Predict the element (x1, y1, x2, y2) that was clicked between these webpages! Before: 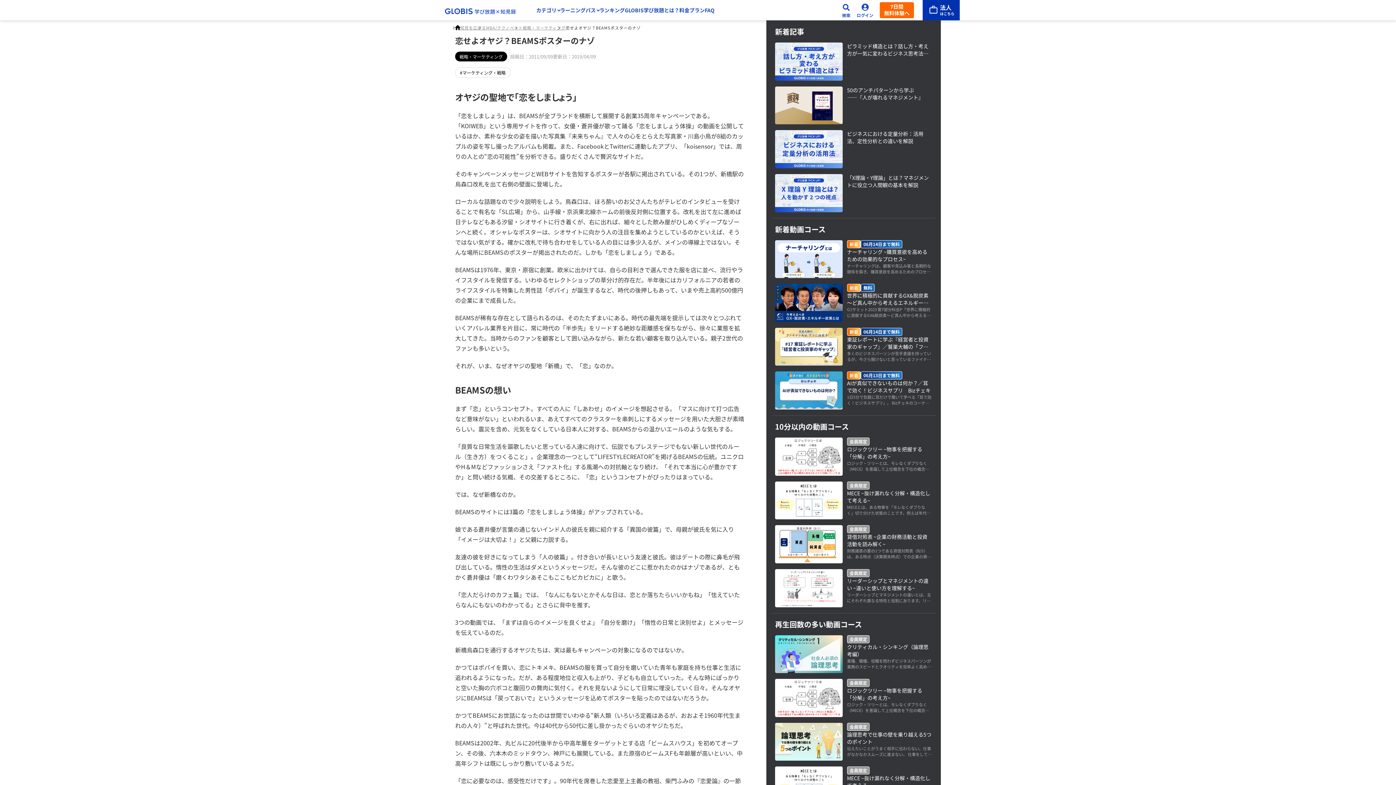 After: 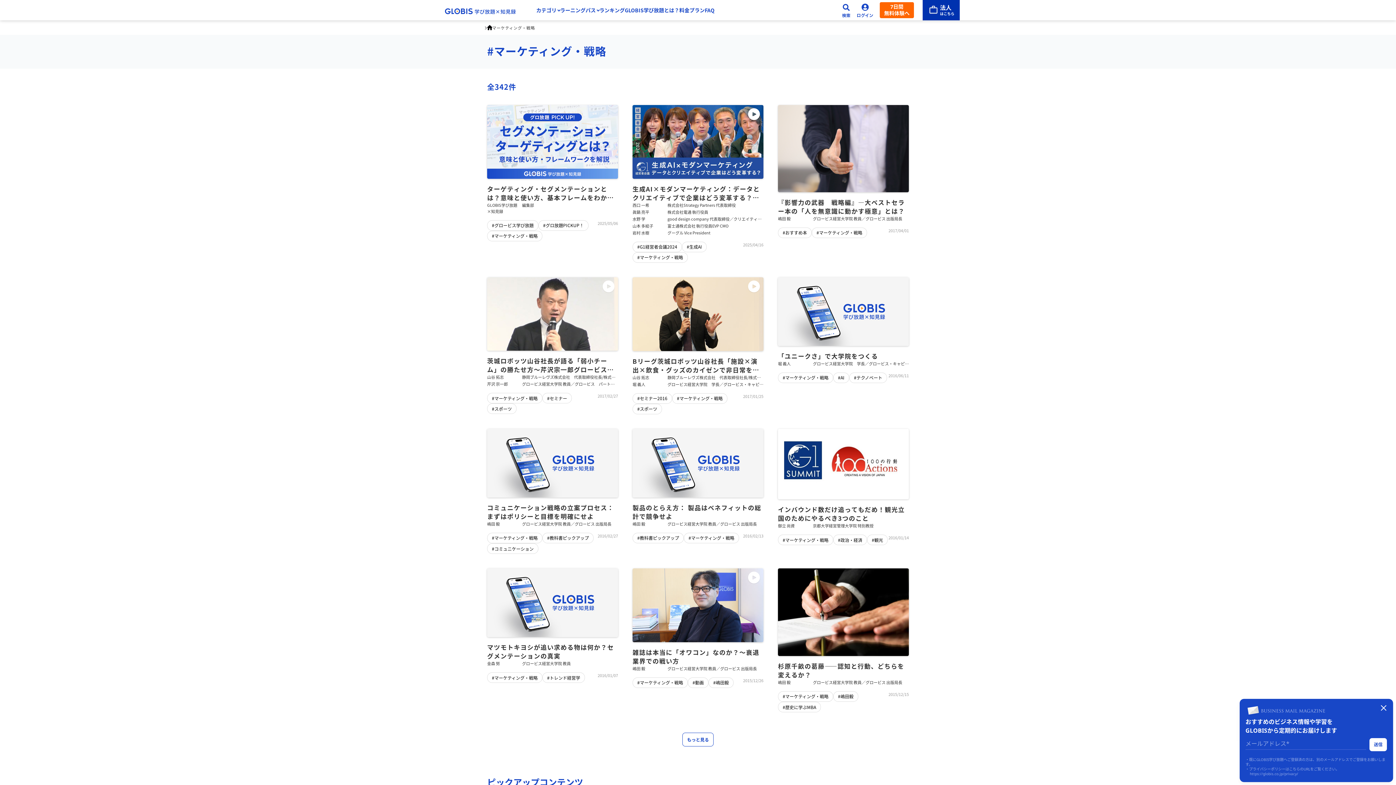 Action: label: #マーケティング・戦略 bbox: (460, 69, 505, 75)